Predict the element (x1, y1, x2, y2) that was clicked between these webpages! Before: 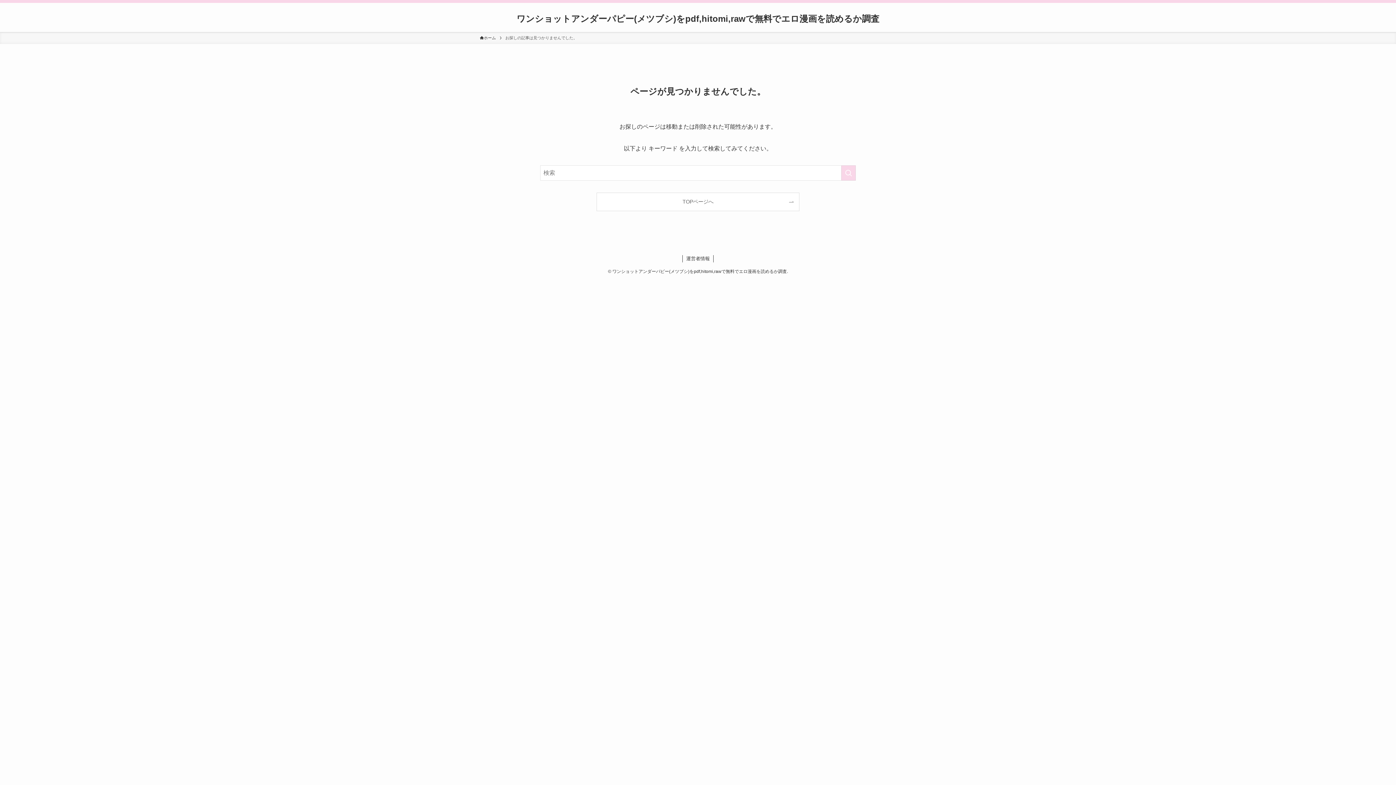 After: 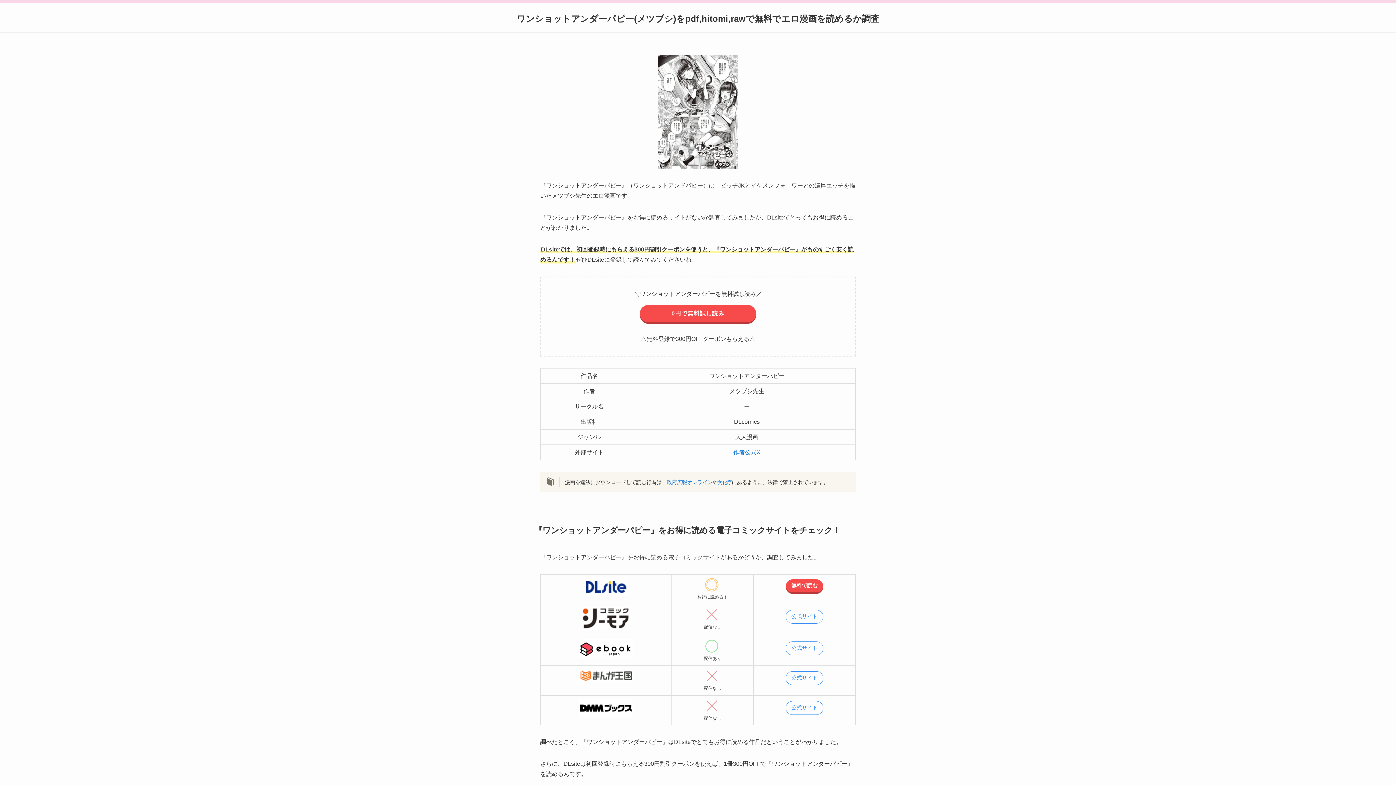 Action: bbox: (516, 14, 879, 23) label: ワンショットアンダーパピー(メツブシ)をpdf,hitomi,rawで無料でエロ漫画を読めるか調査